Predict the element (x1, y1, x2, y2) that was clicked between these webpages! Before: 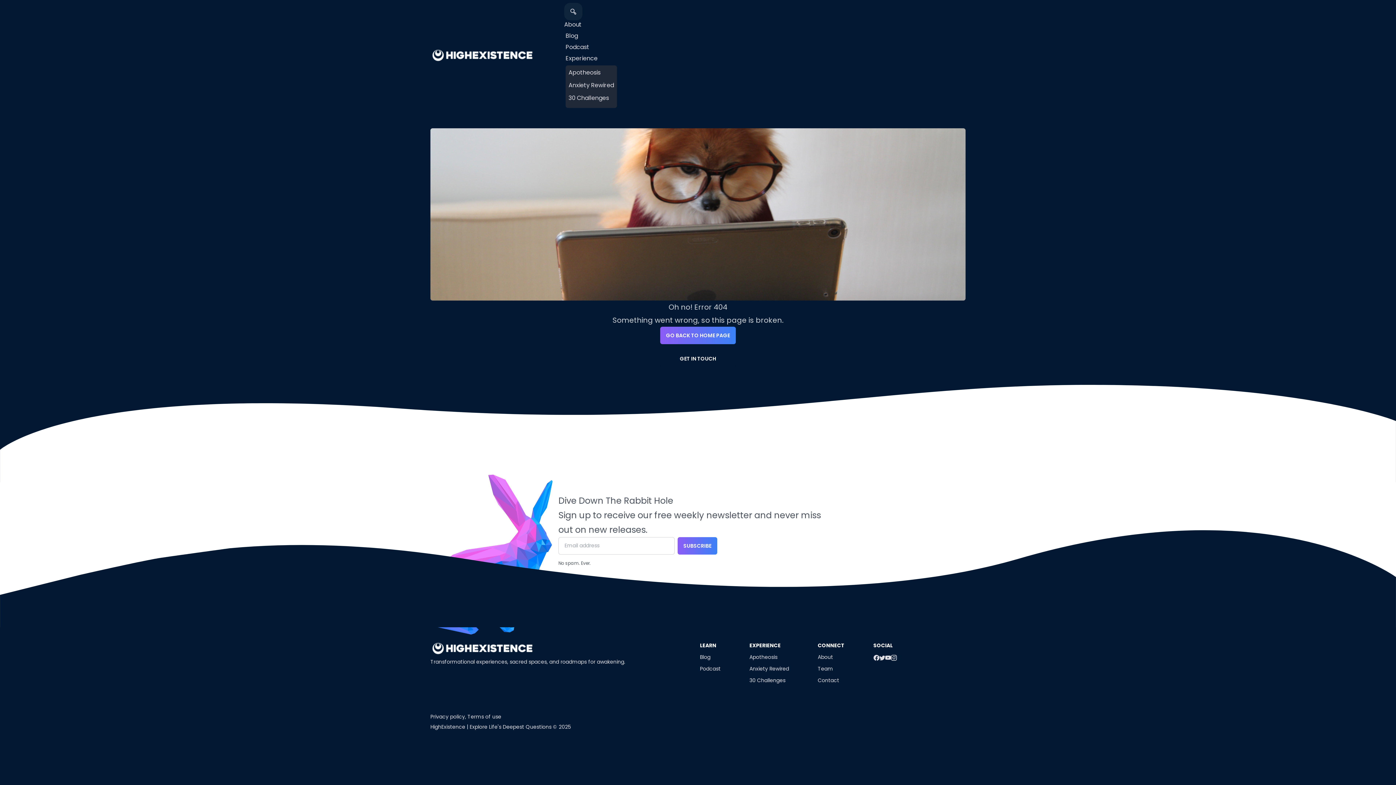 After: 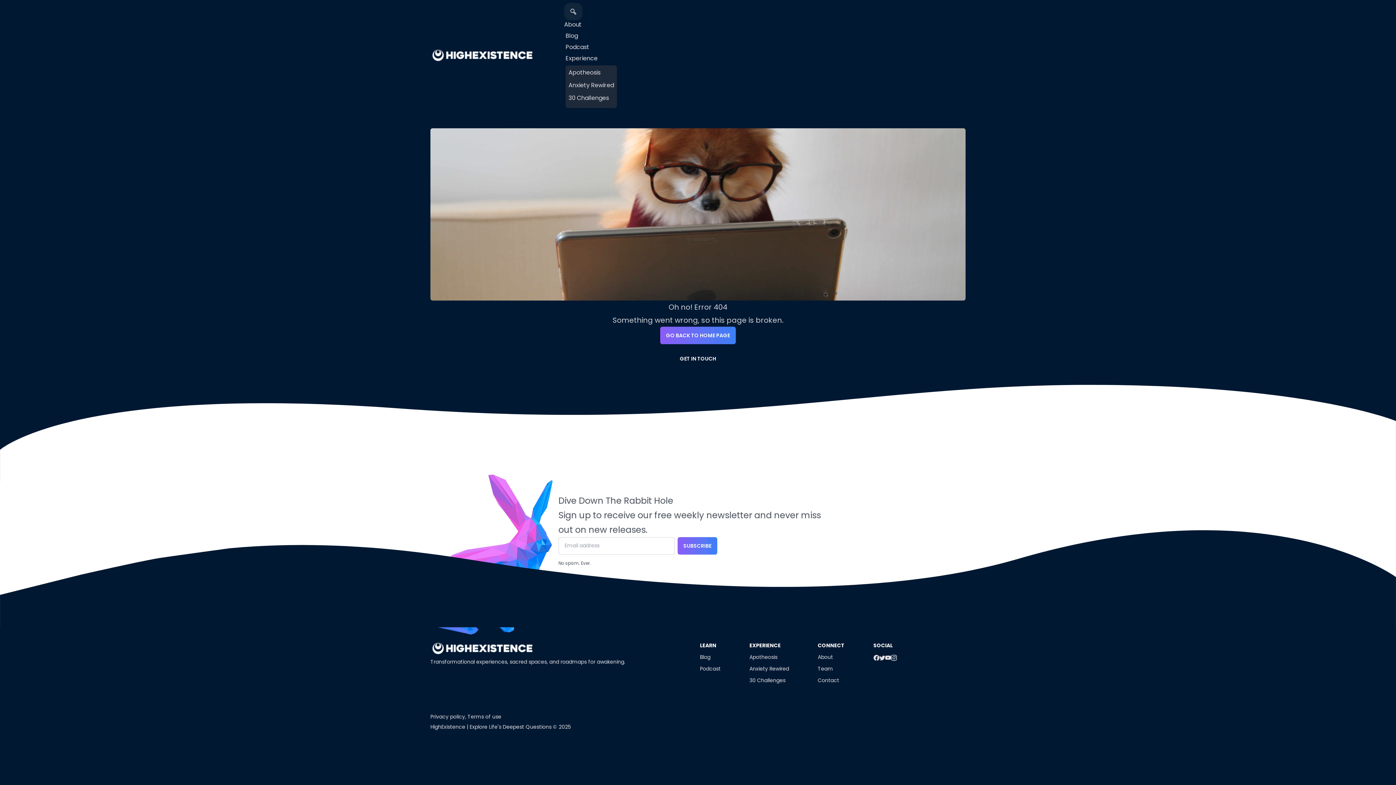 Action: bbox: (565, 54, 597, 62) label: ​Experience